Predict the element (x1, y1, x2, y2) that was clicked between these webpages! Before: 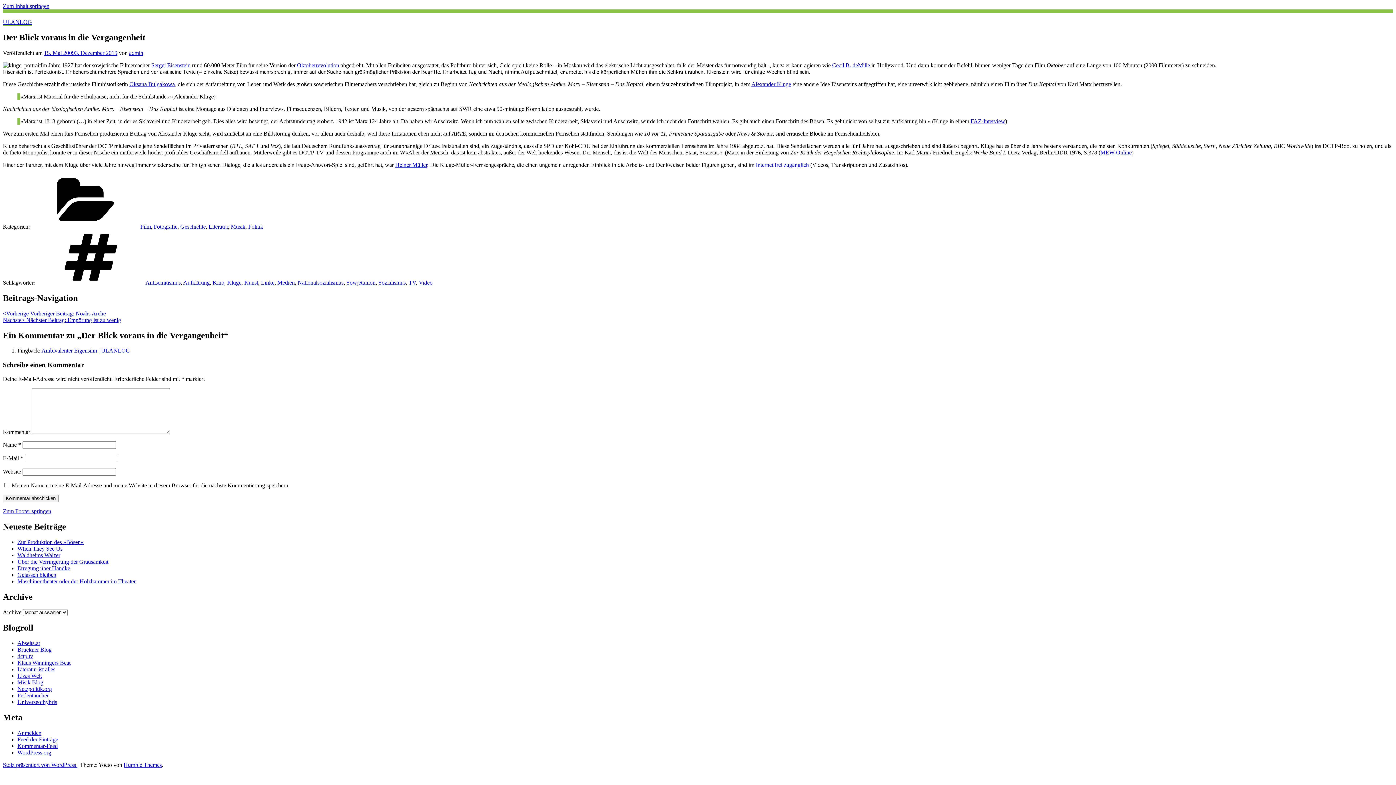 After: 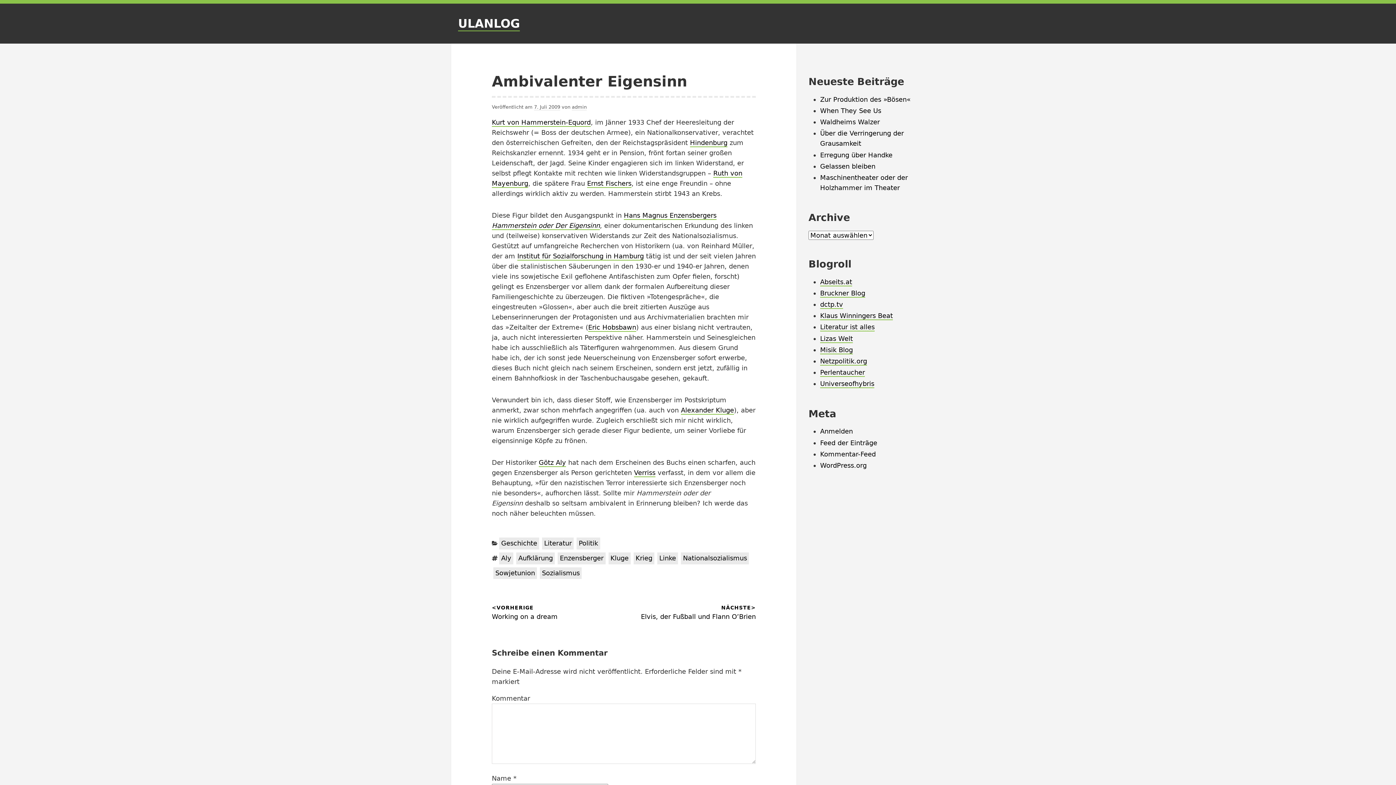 Action: label: Ambivalenter Eigensinn | ULANLOG bbox: (41, 347, 130, 353)